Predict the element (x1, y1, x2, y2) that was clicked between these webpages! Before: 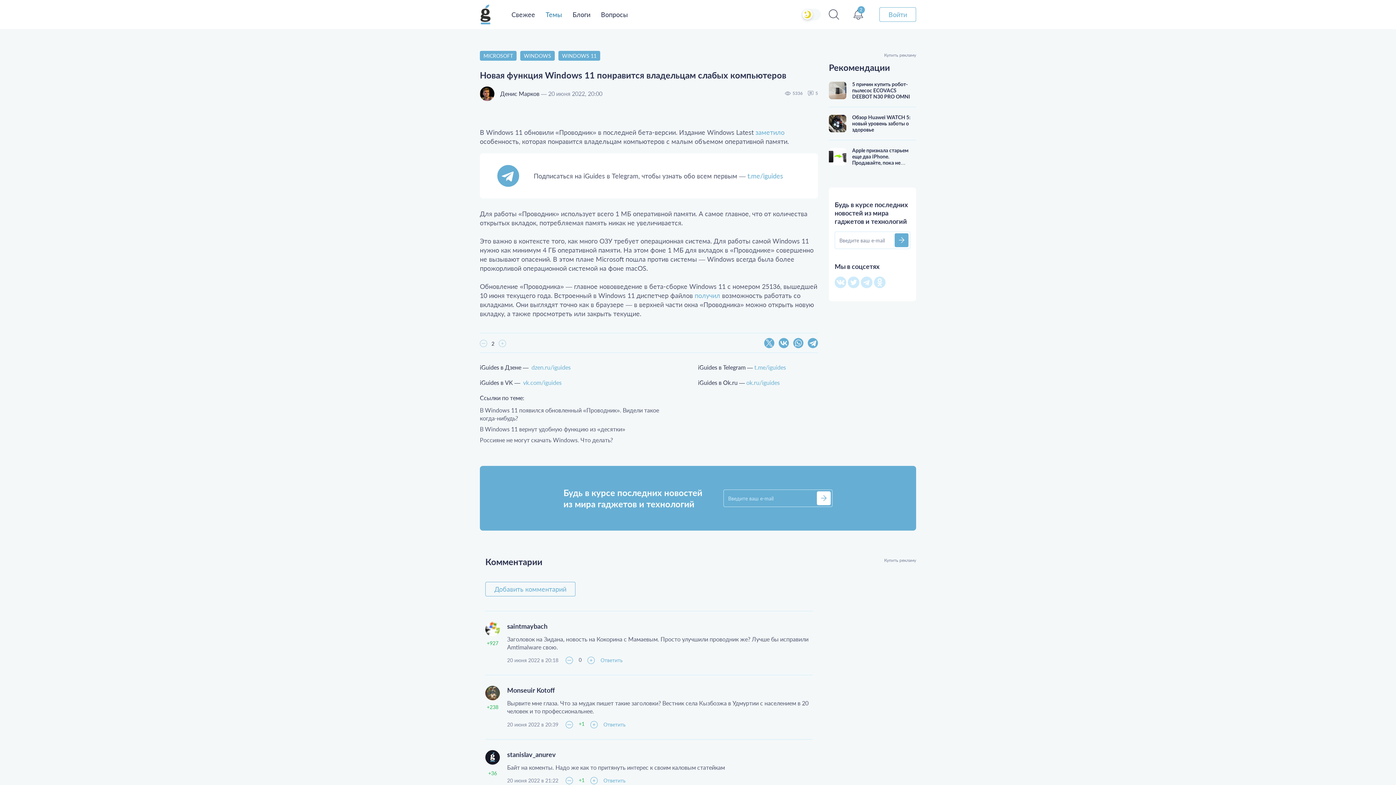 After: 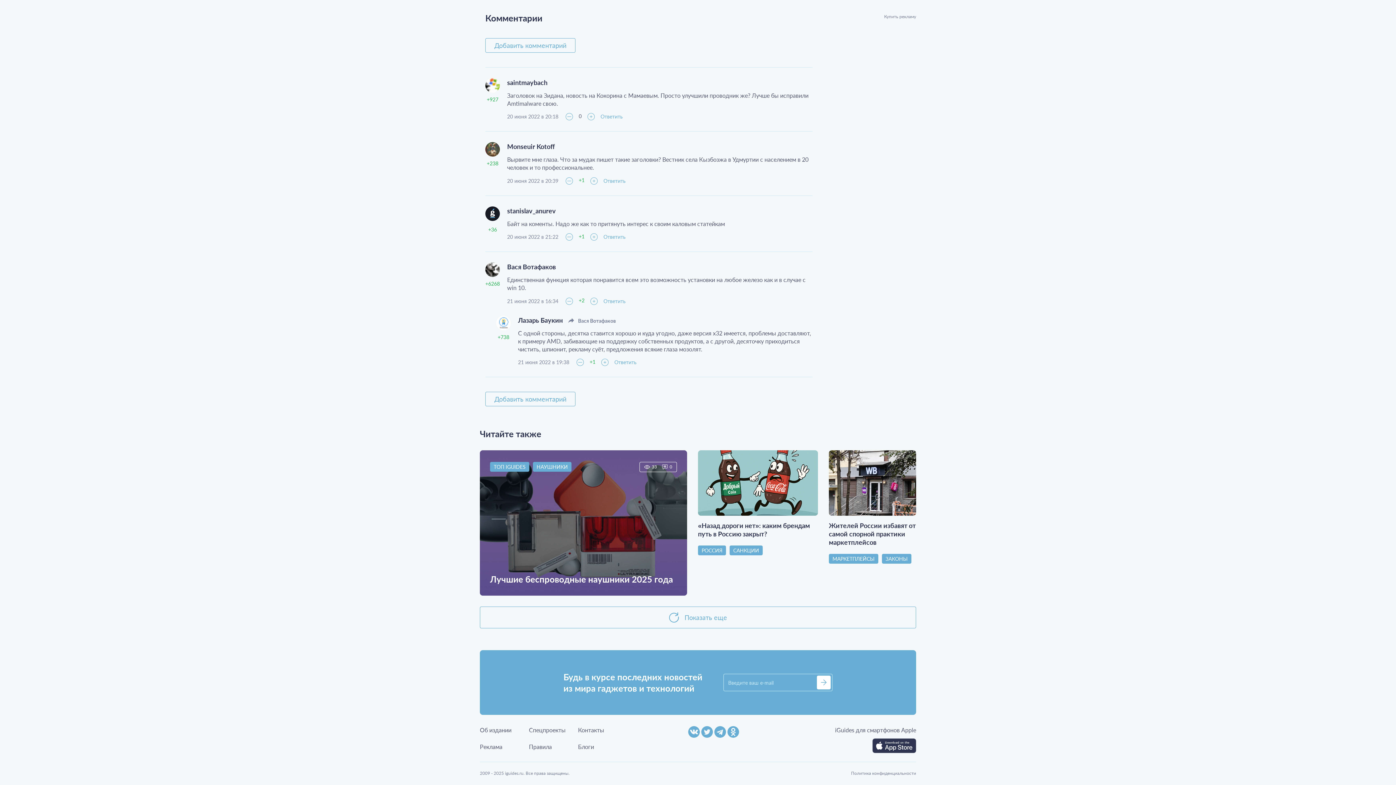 Action: bbox: (808, 90, 818, 97) label: 5